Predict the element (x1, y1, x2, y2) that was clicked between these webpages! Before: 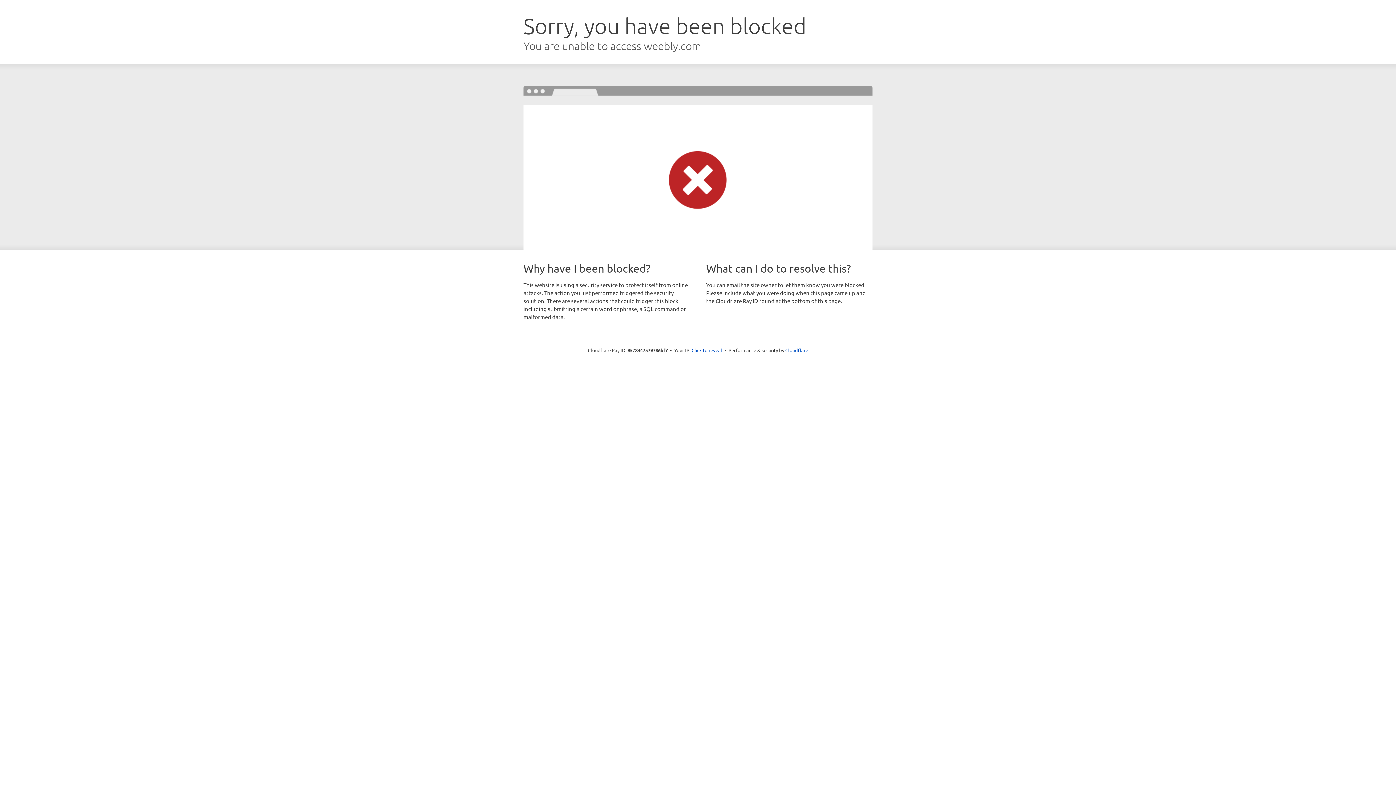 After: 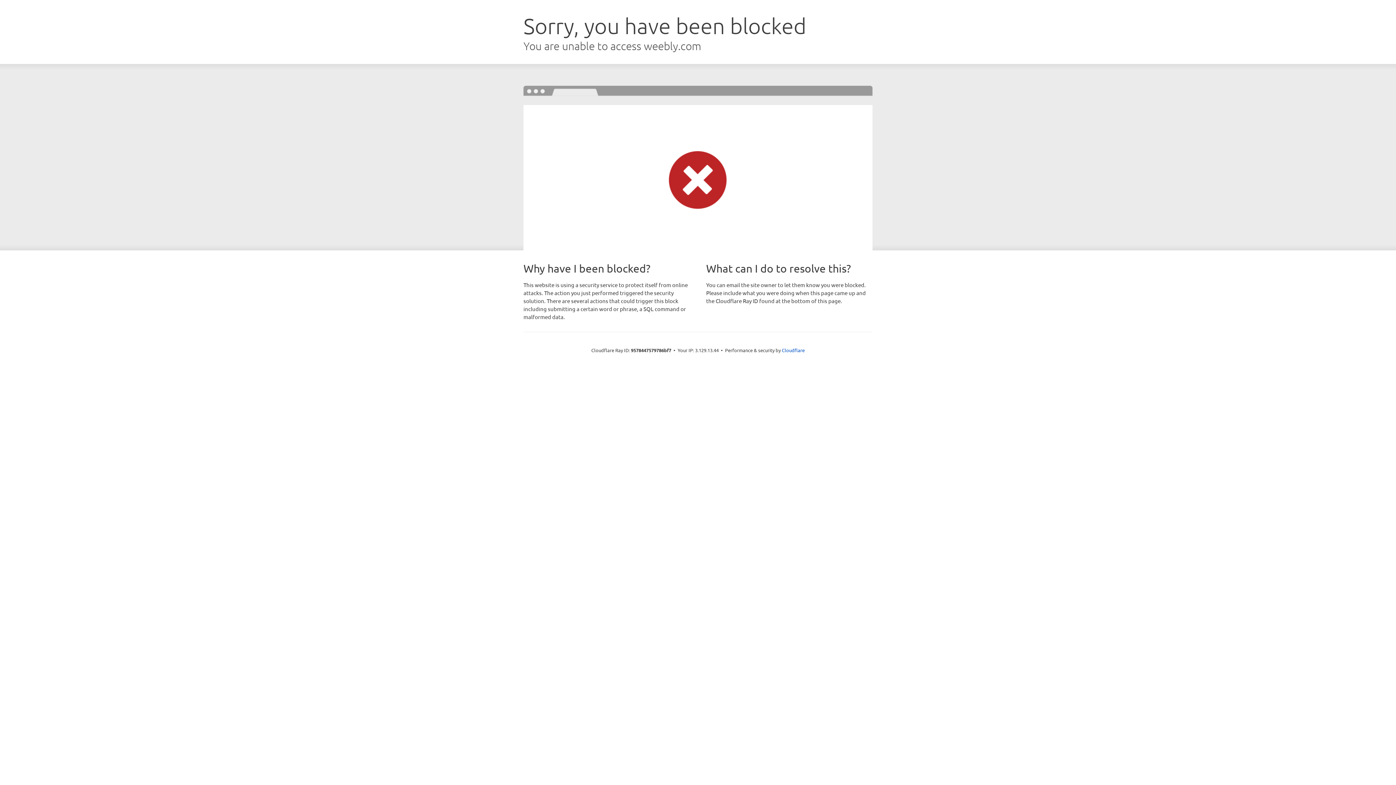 Action: label: Click to reveal bbox: (691, 346, 722, 353)